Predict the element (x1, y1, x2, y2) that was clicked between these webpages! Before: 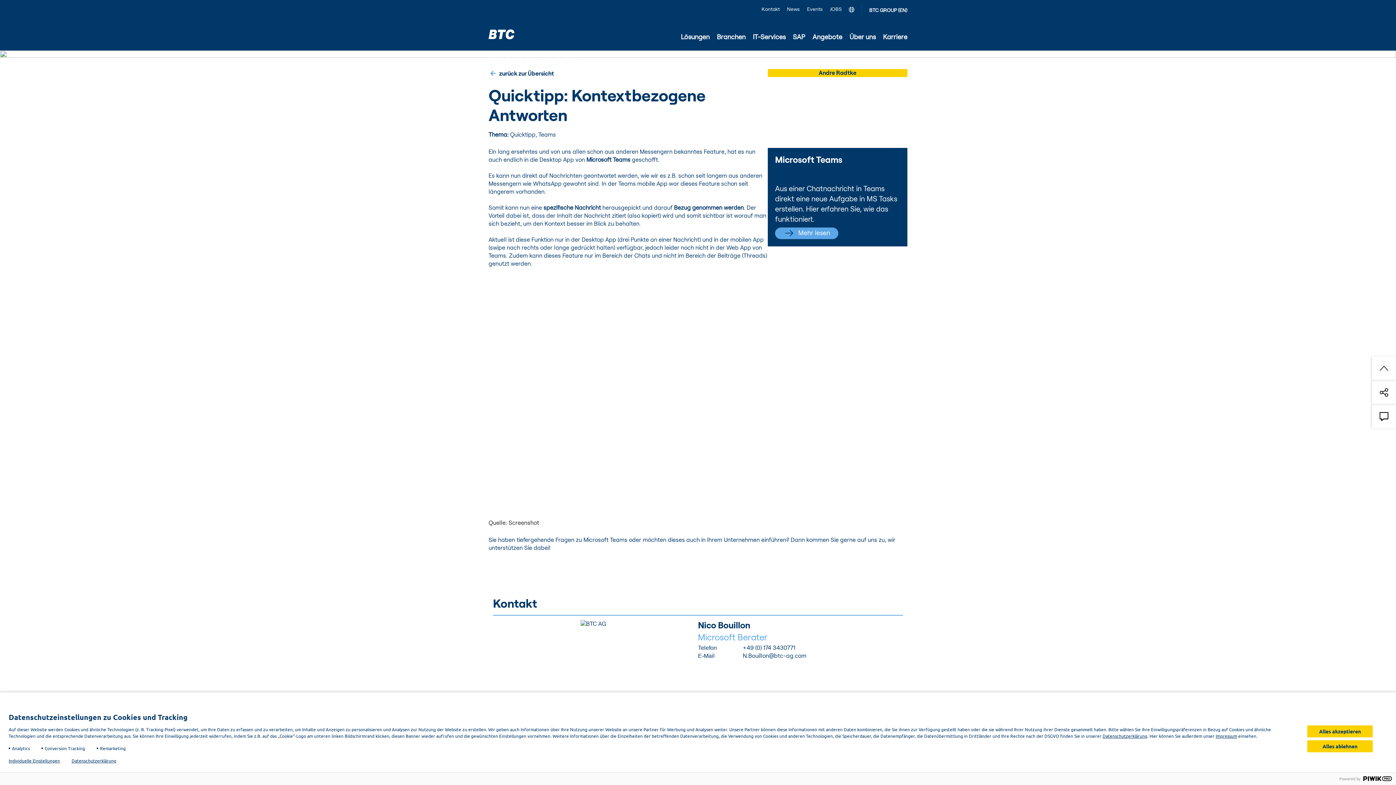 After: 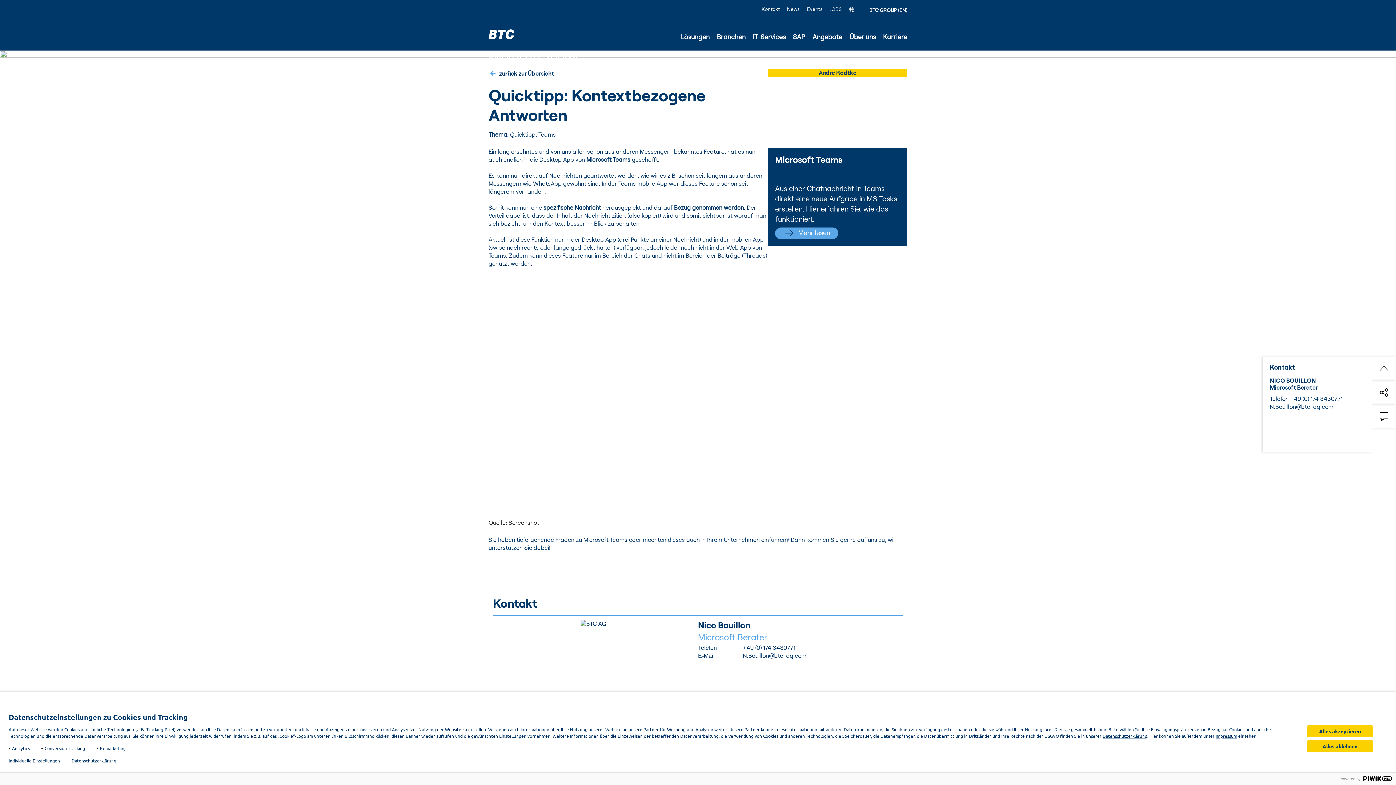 Action: bbox: (1372, 404, 1396, 428)